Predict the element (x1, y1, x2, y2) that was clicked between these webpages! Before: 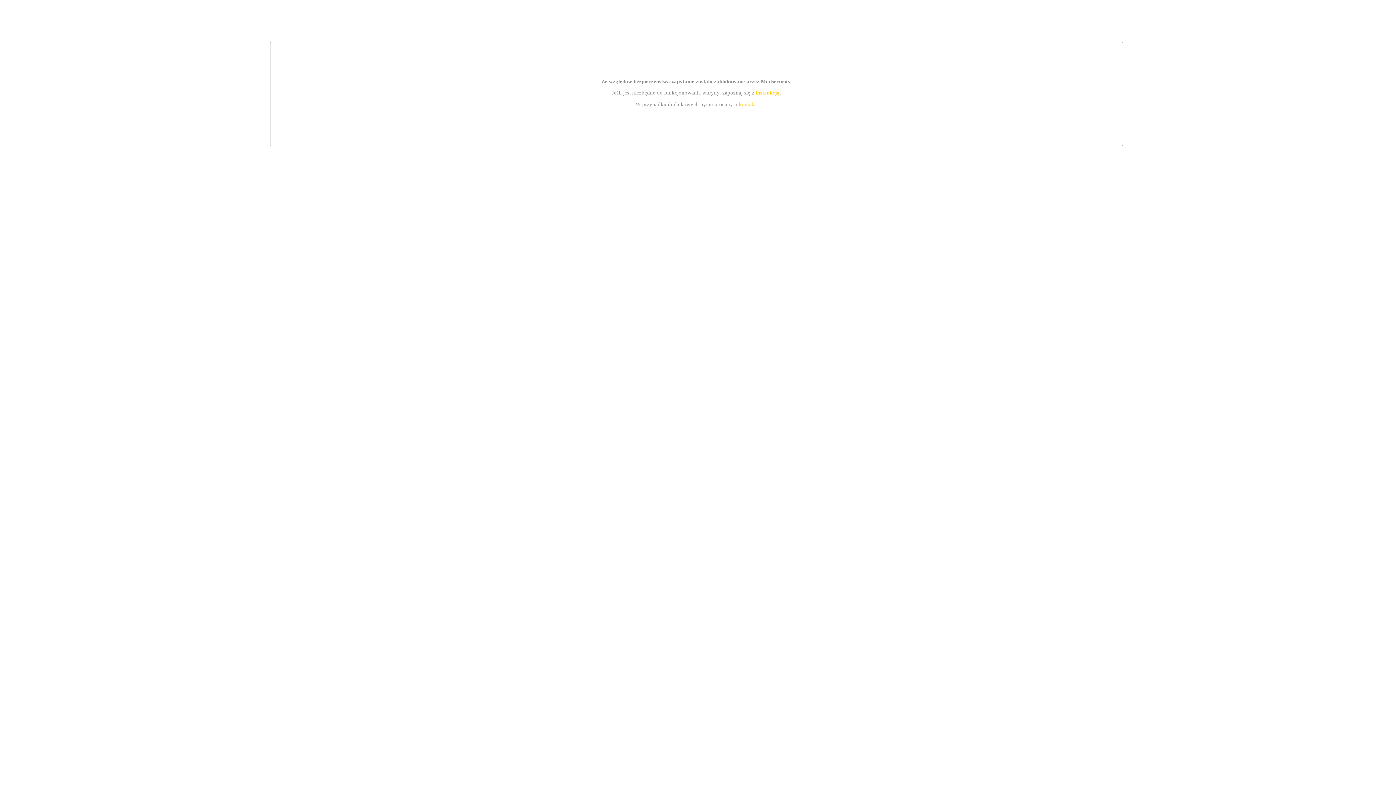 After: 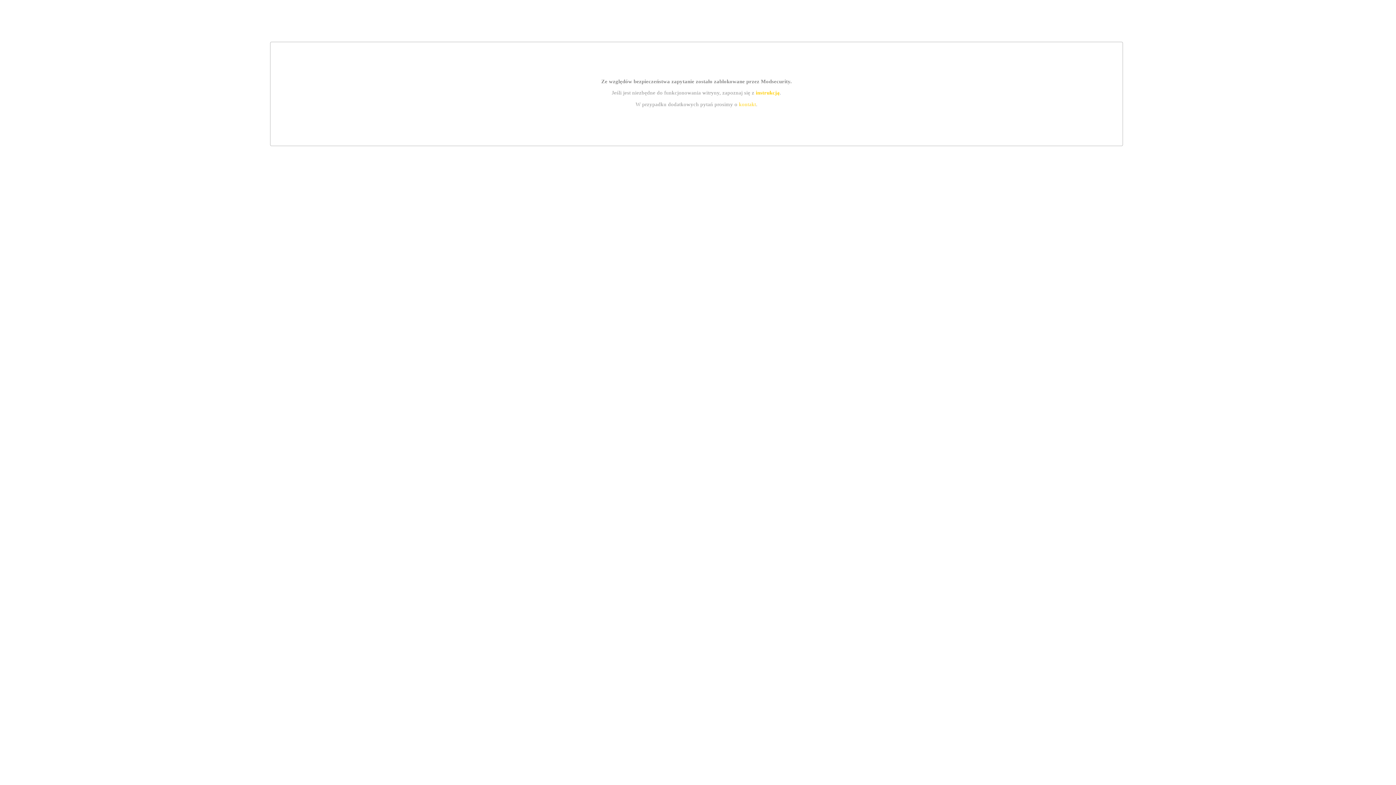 Action: bbox: (739, 101, 756, 107) label: kontakt